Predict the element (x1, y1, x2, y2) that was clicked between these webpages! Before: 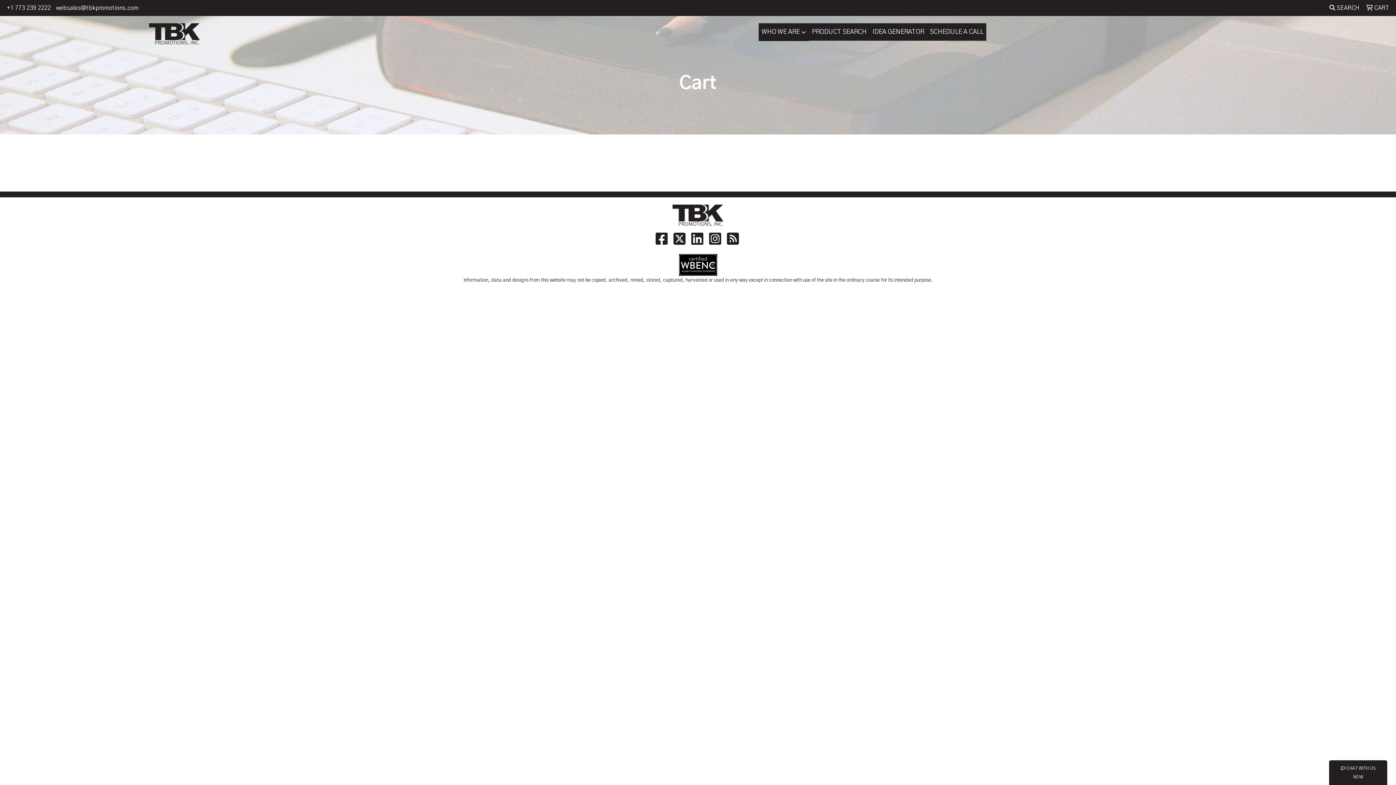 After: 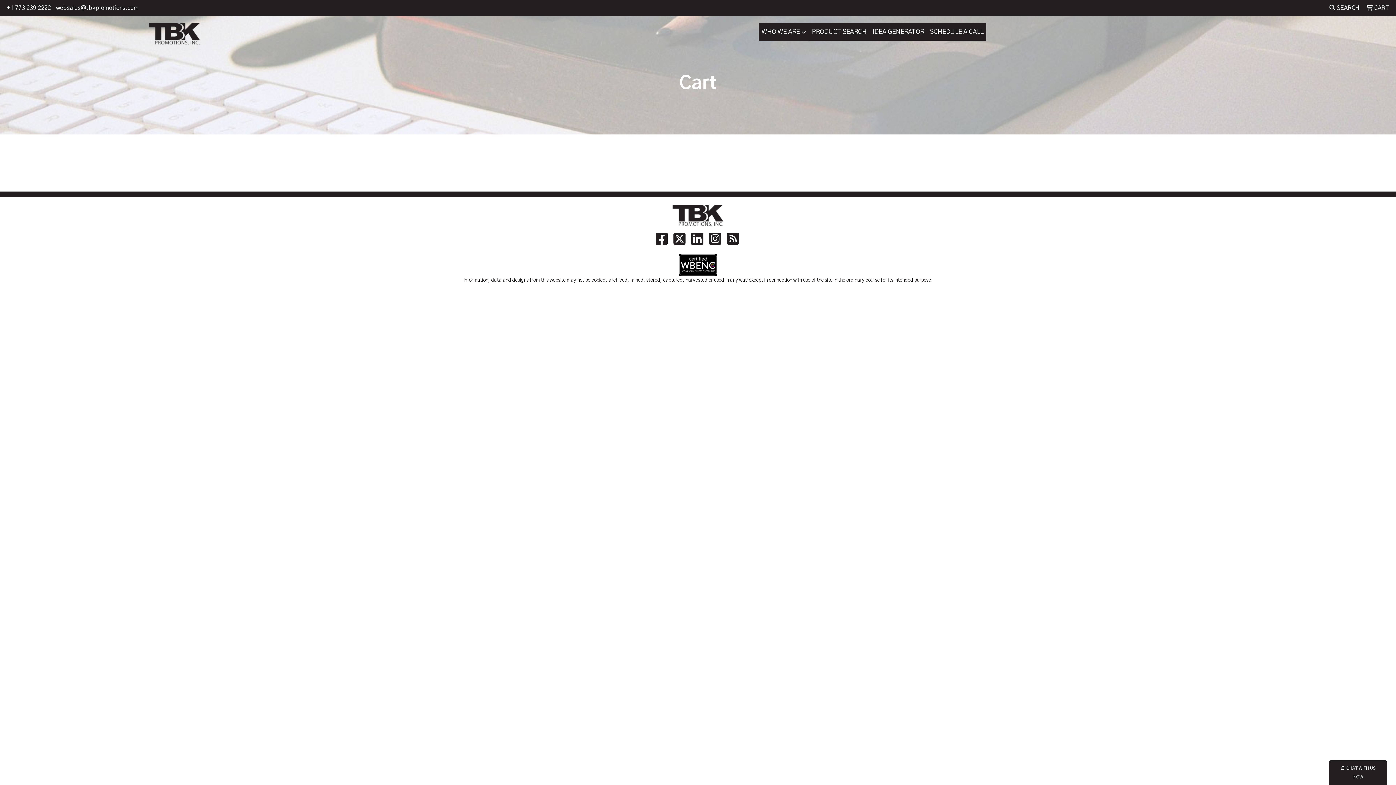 Action: label:  
Facebook bbox: (655, 238, 669, 245)